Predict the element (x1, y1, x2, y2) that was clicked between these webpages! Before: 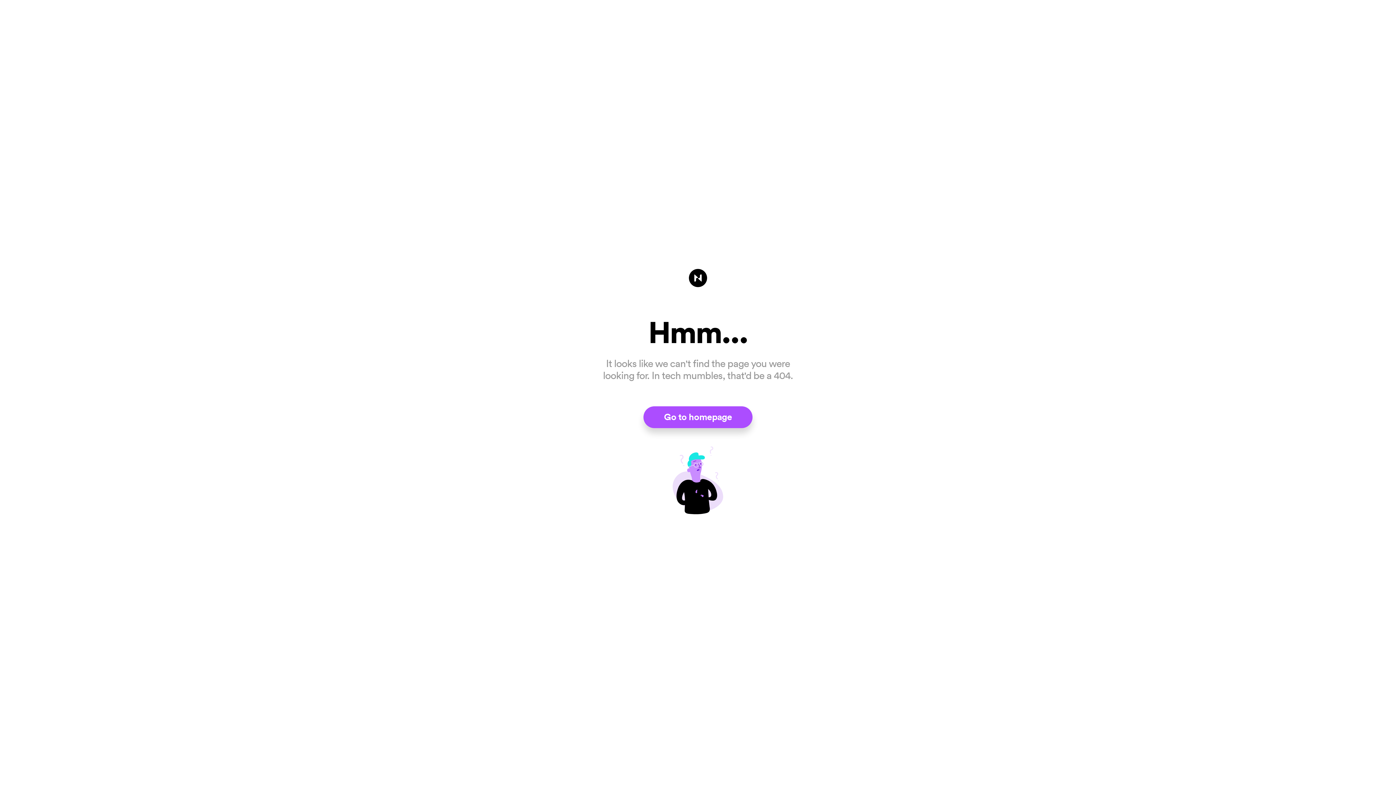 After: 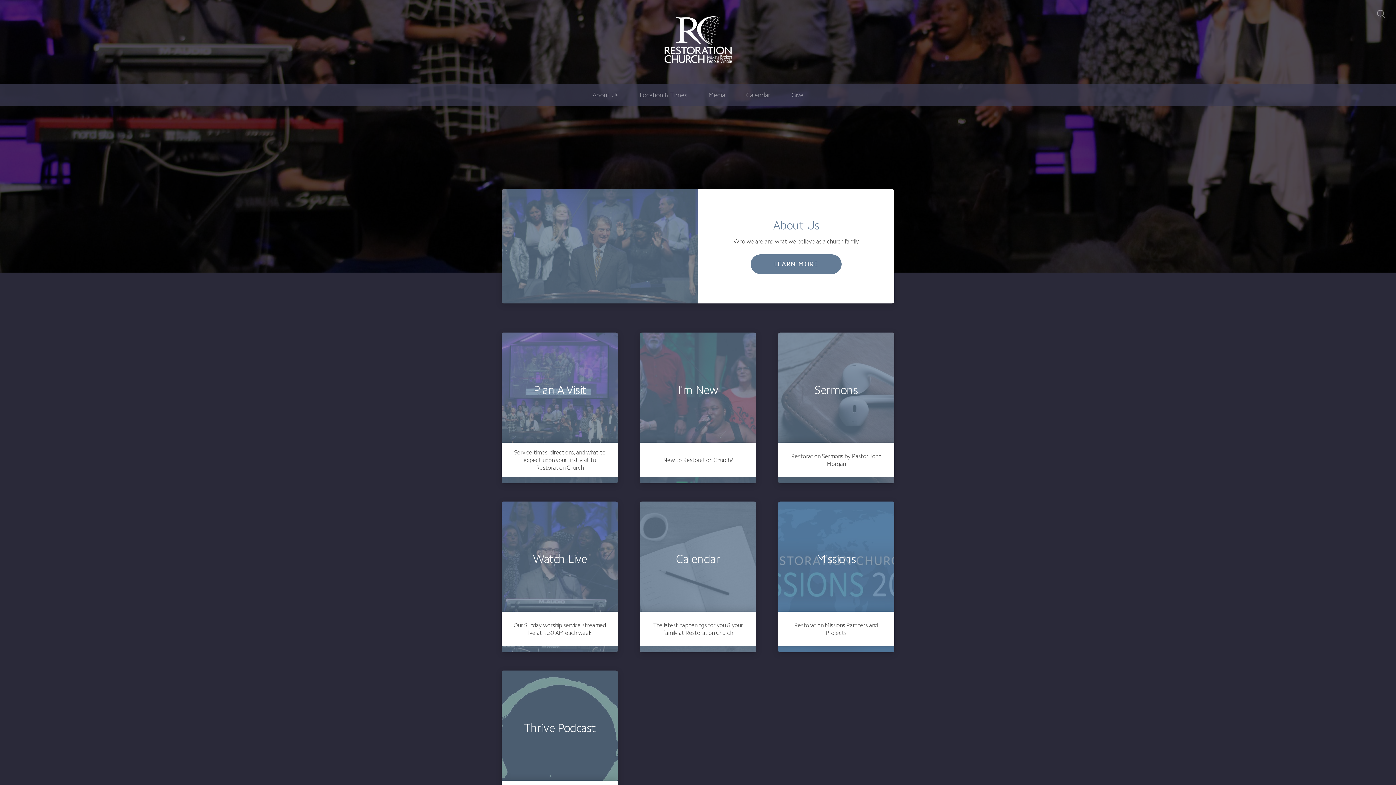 Action: bbox: (643, 406, 752, 428) label: Go to homepage